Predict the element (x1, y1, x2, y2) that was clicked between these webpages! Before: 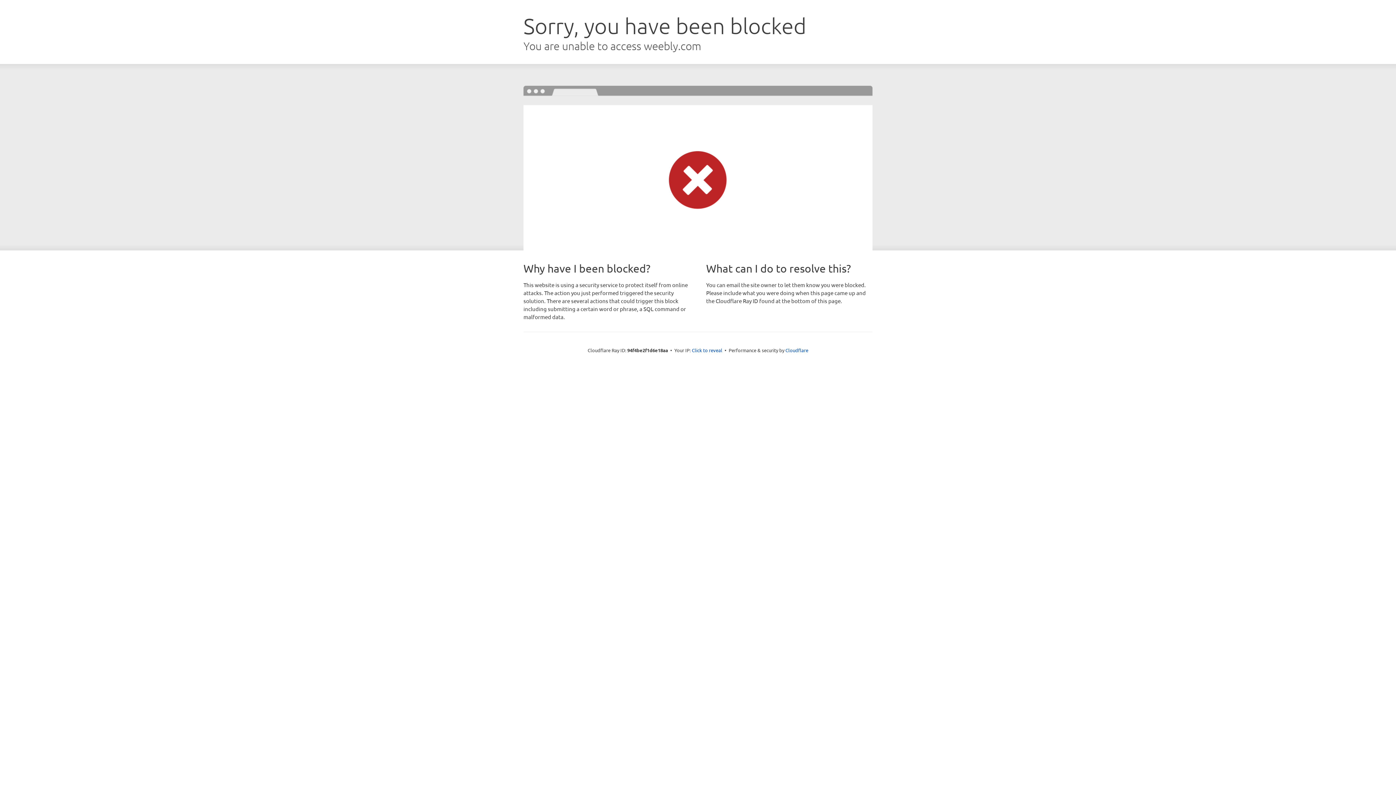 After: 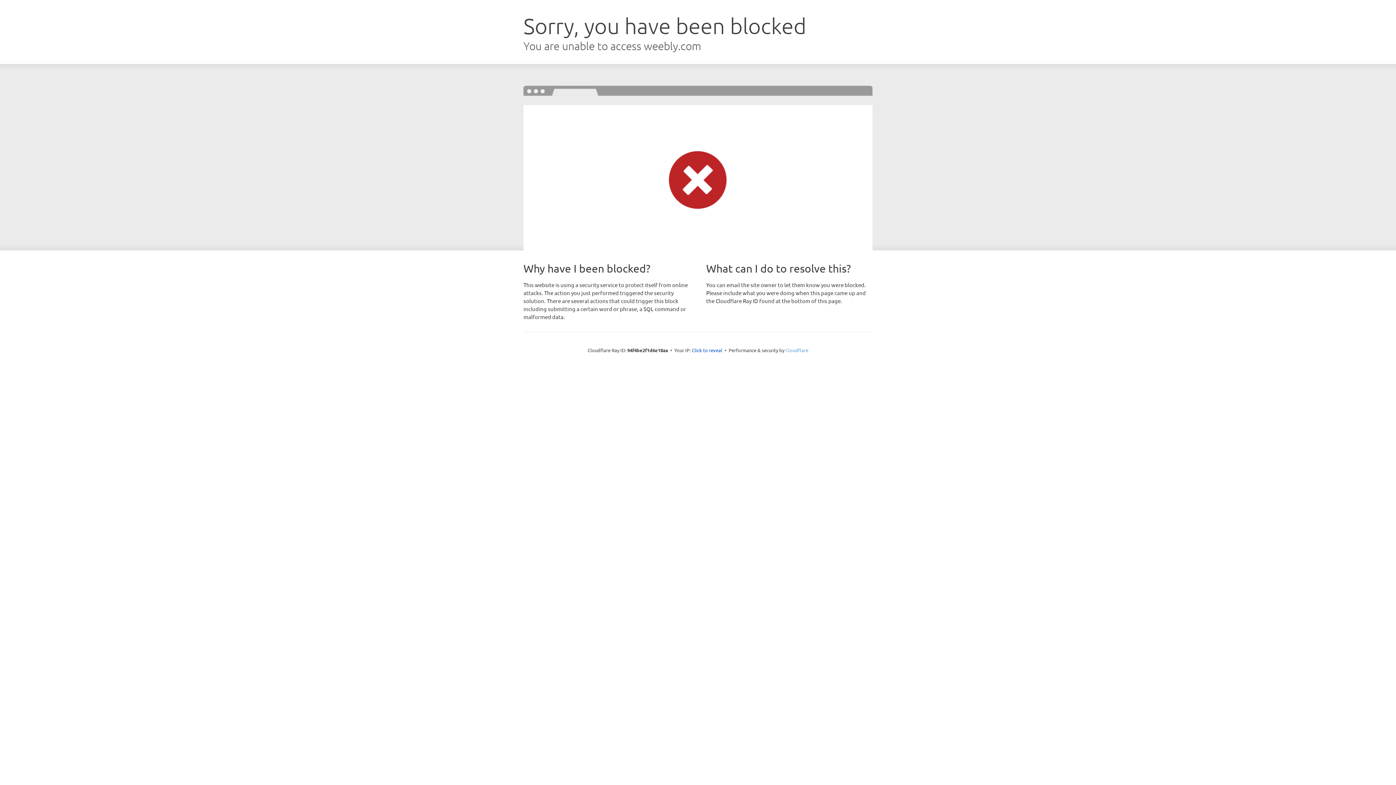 Action: label: Cloudflare bbox: (785, 347, 808, 353)